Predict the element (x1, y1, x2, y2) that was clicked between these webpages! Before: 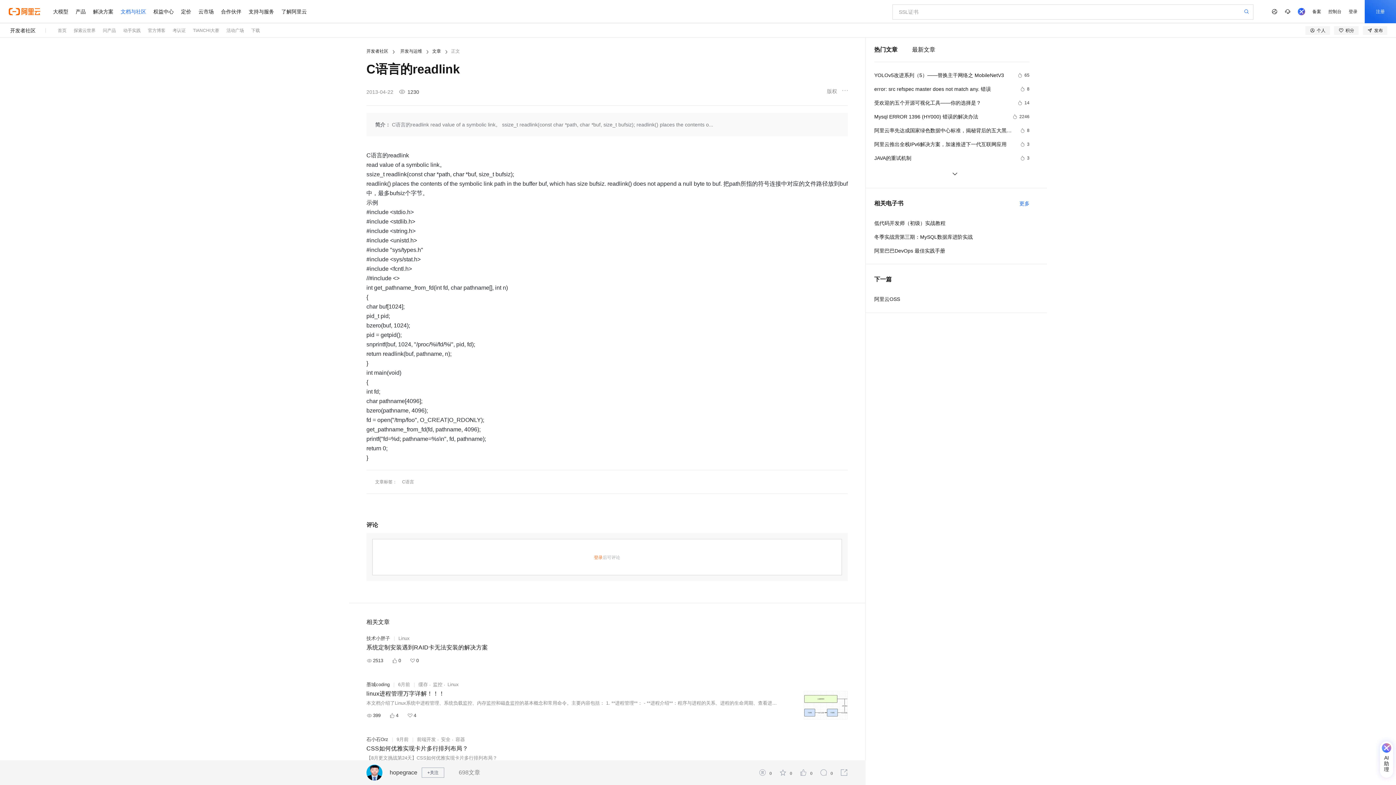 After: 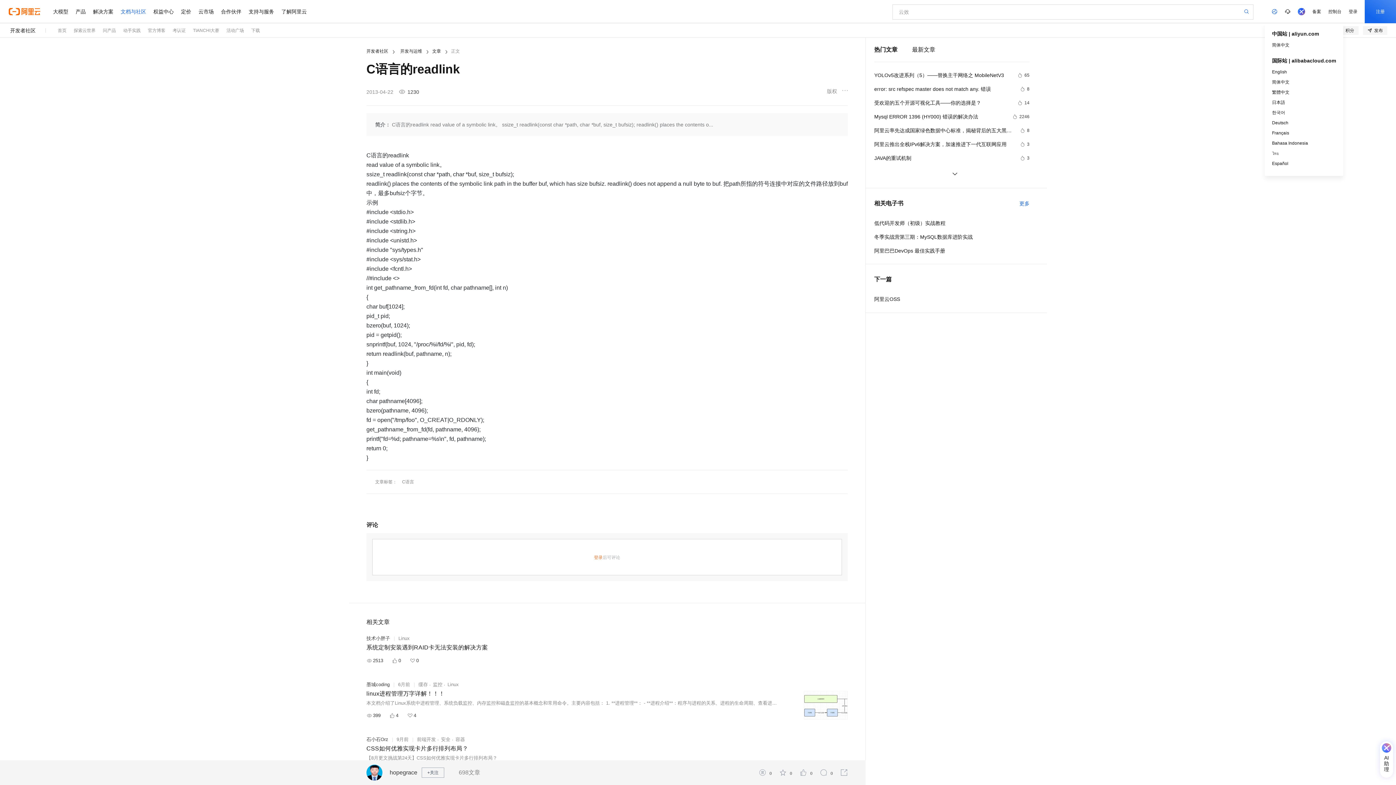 Action: bbox: (1268, 0, 1281, 23)